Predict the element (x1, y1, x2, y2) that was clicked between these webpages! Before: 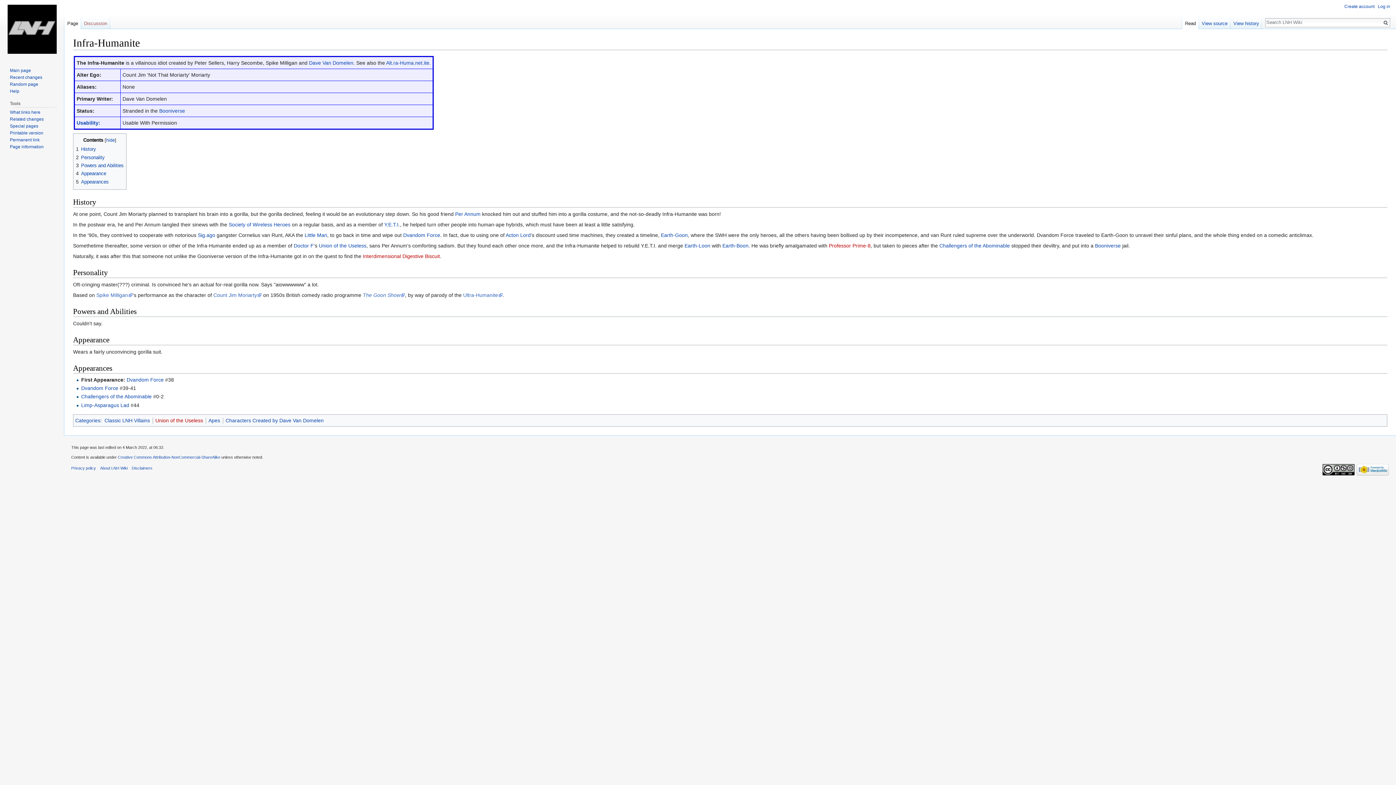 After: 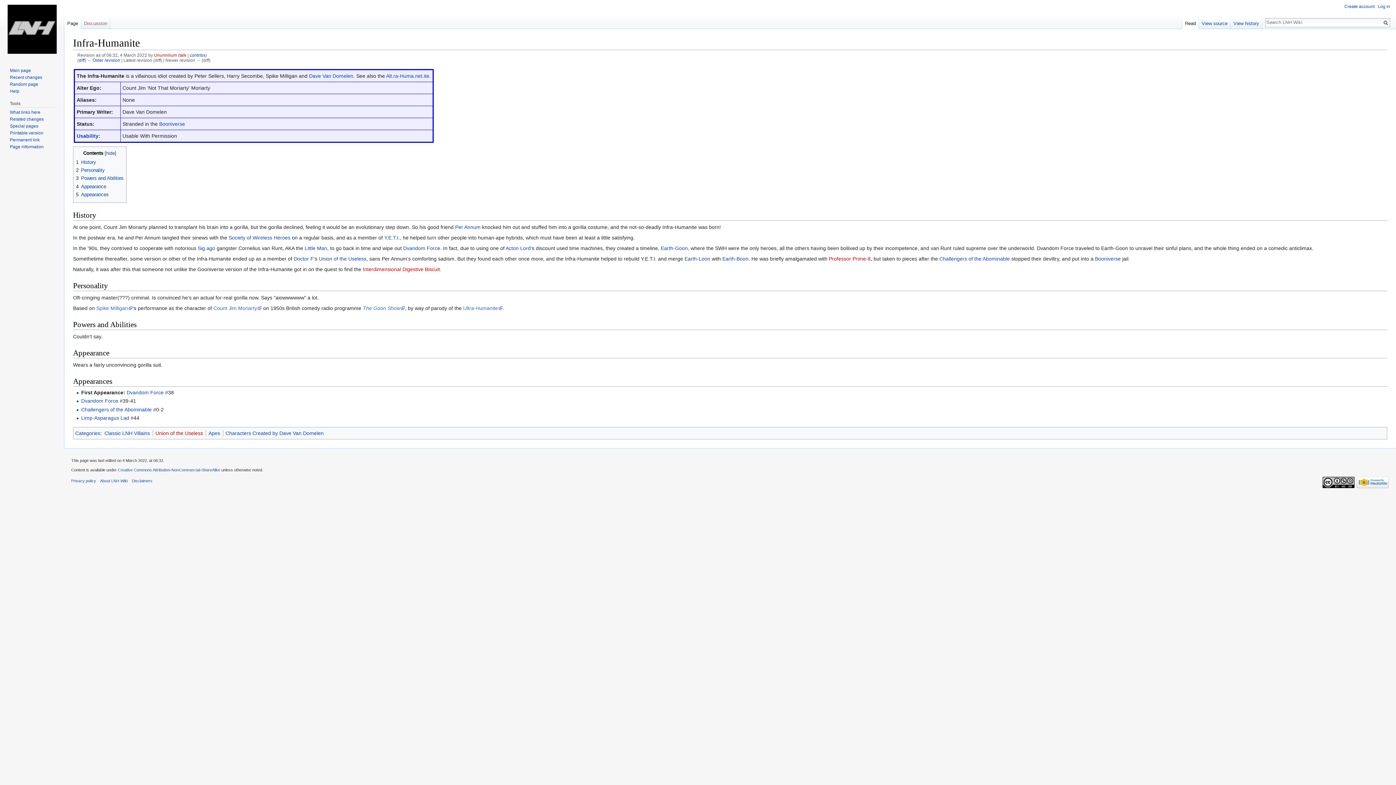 Action: bbox: (9, 137, 39, 142) label: Permanent link